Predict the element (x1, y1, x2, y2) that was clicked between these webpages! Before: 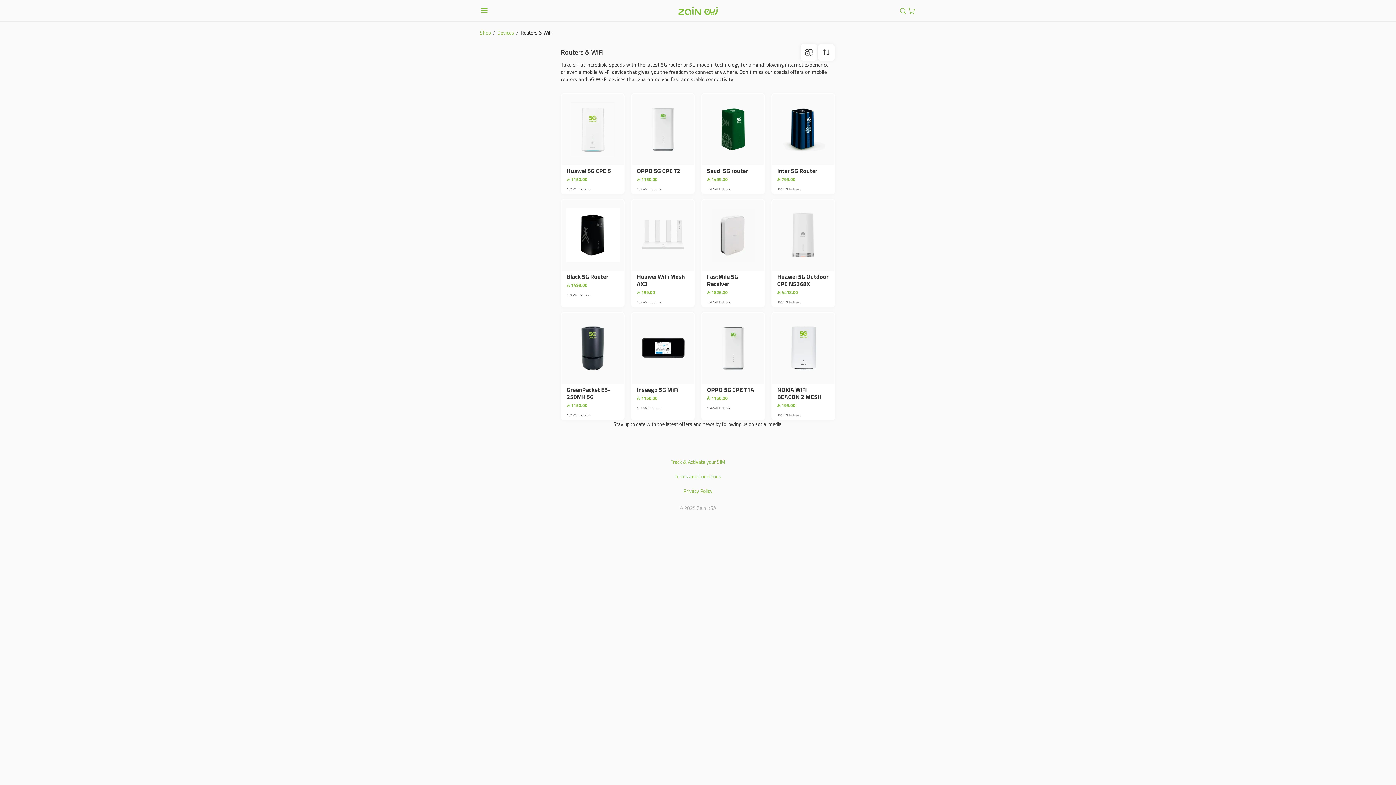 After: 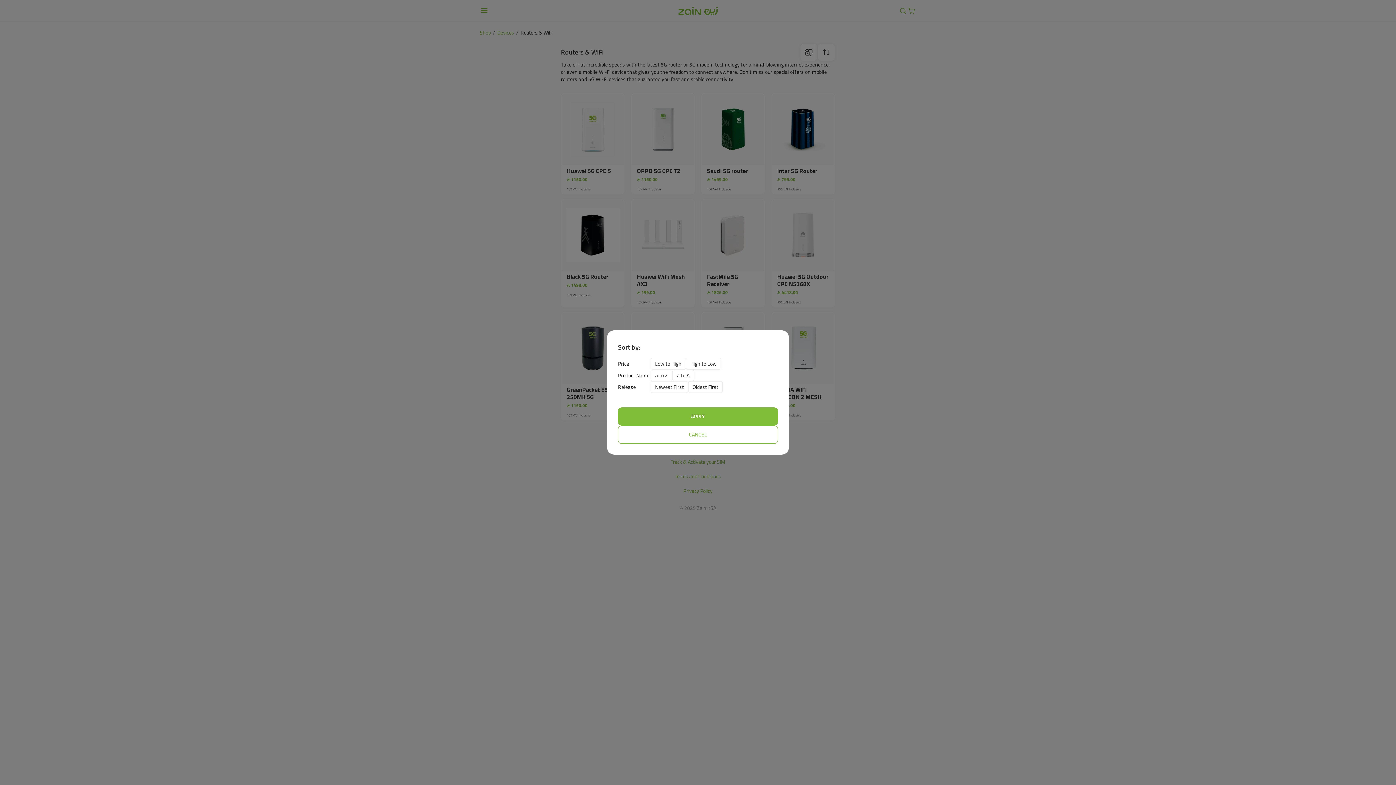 Action: label: Open sorting modal bbox: (817, 43, 835, 61)